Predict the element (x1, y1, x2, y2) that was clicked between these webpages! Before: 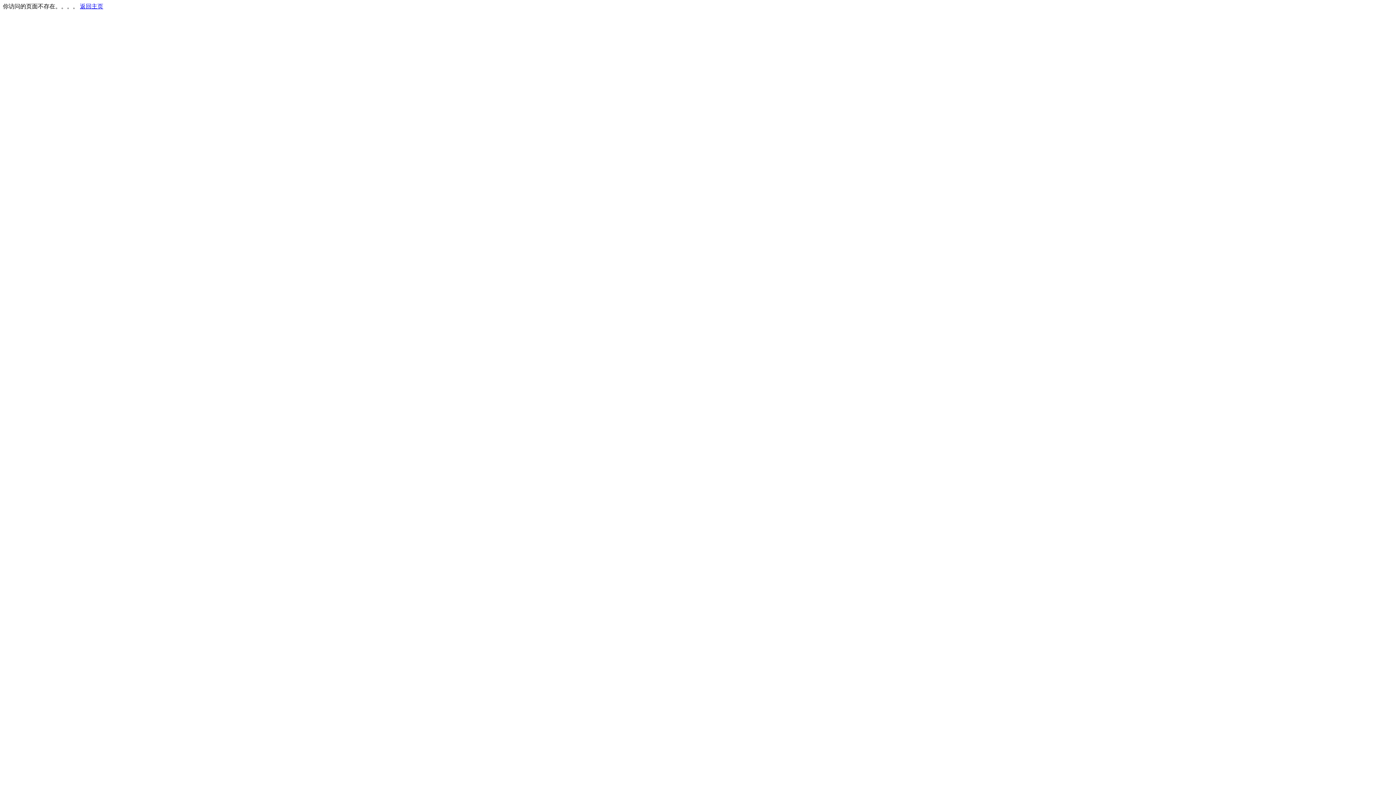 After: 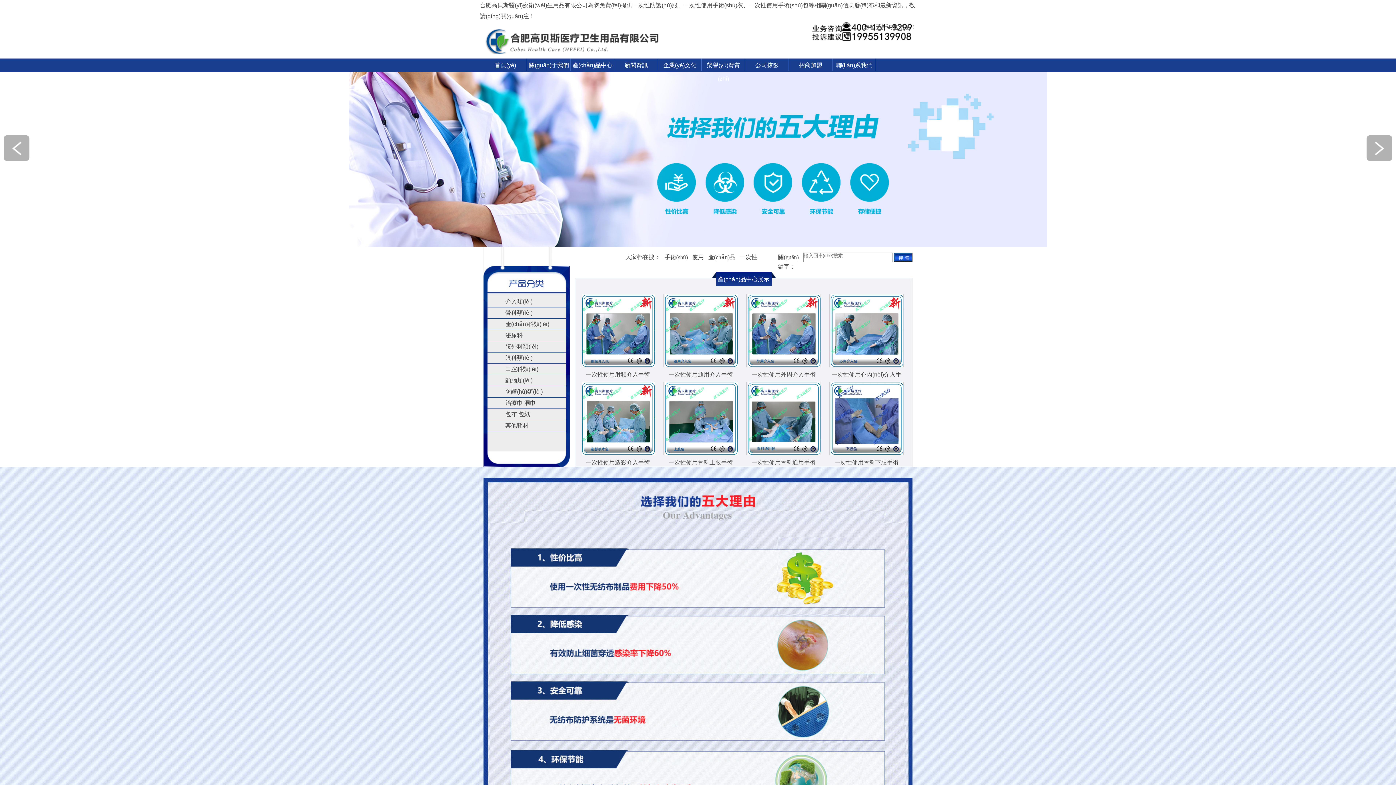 Action: bbox: (80, 3, 103, 9) label: 返回主页